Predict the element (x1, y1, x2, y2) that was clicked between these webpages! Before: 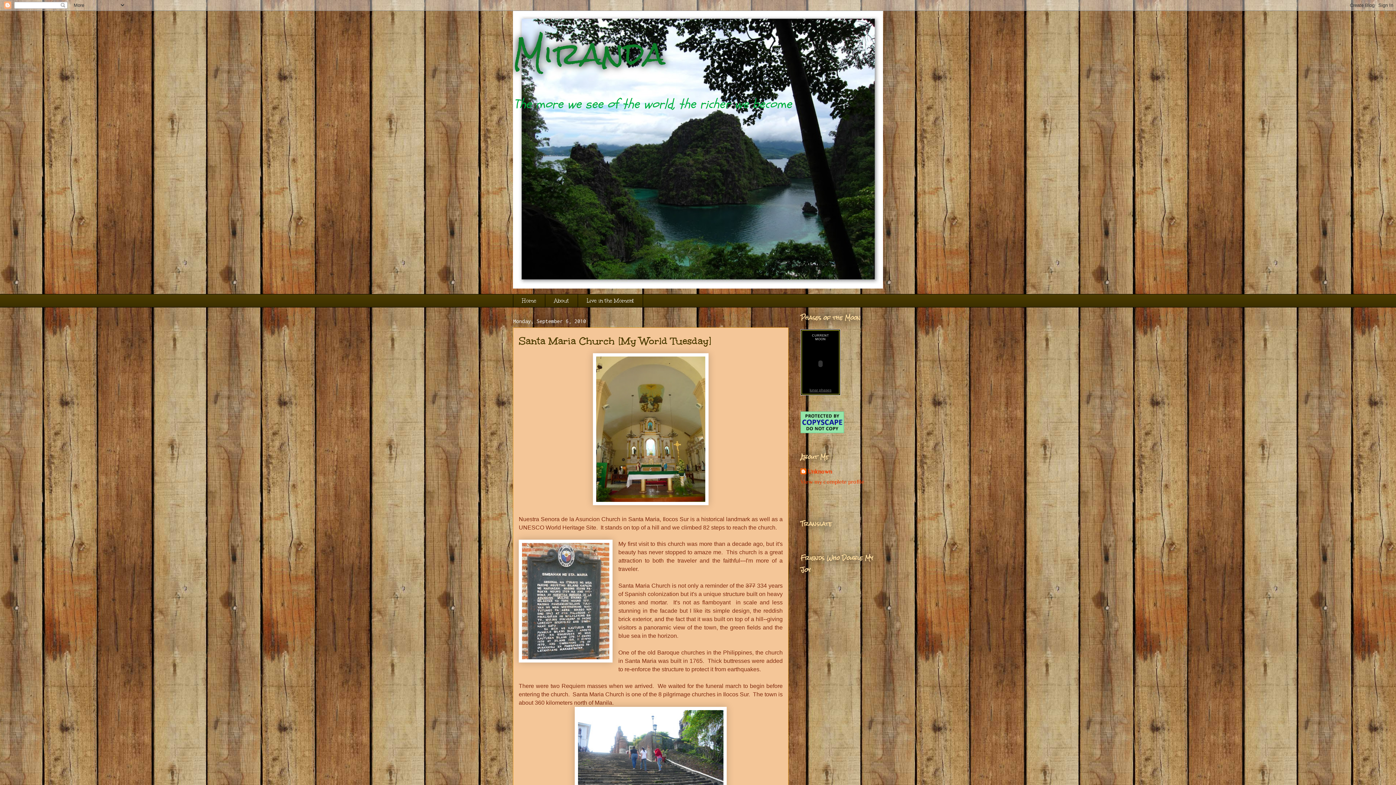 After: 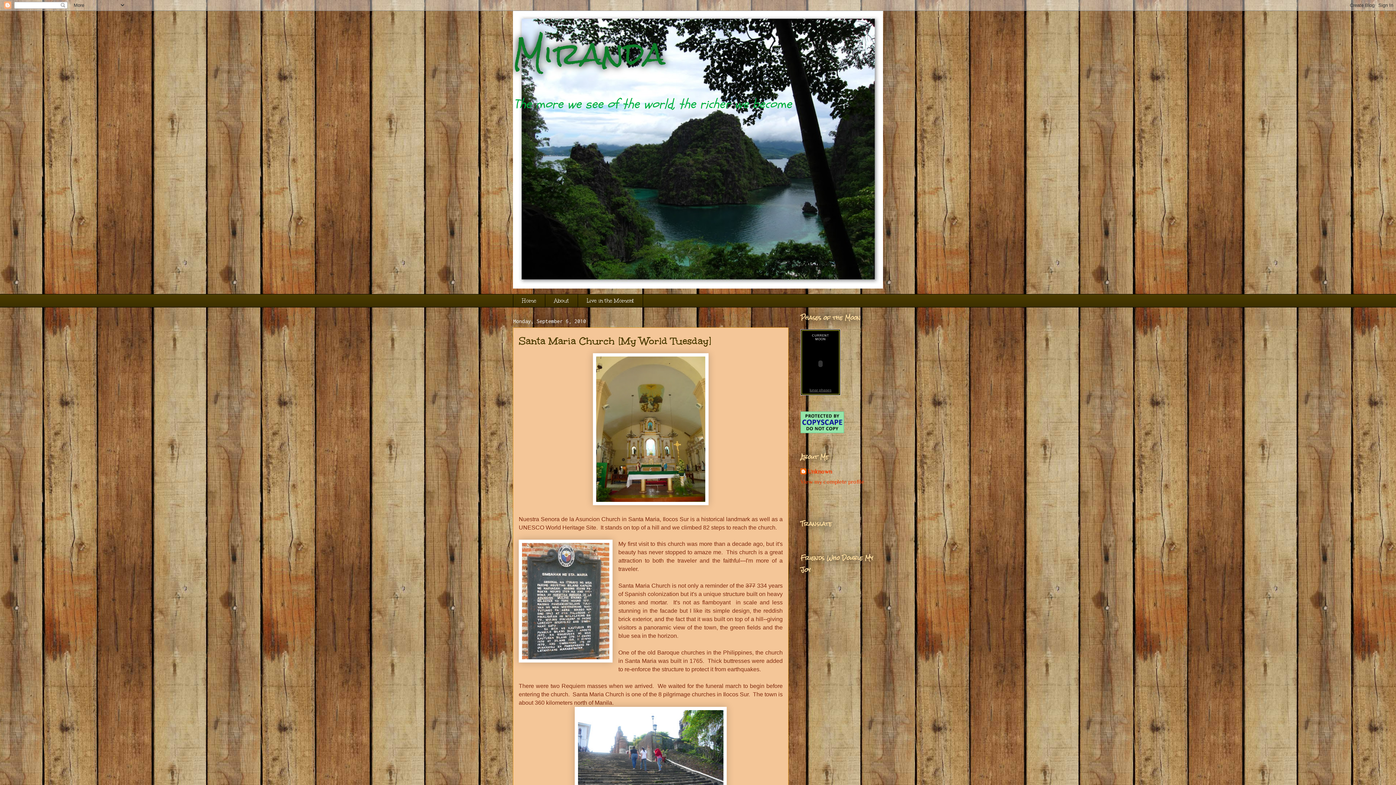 Action: bbox: (809, 388, 831, 392) label: lunar phases